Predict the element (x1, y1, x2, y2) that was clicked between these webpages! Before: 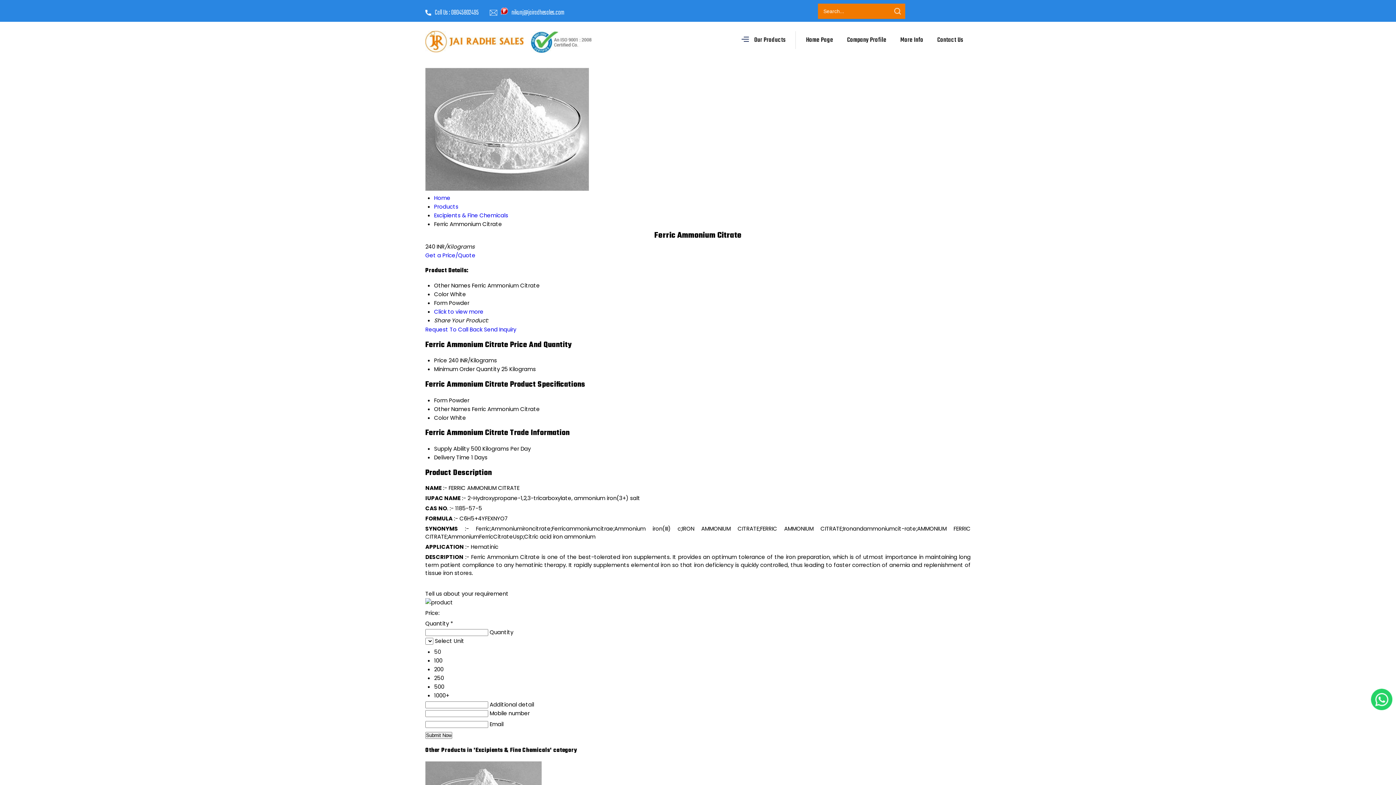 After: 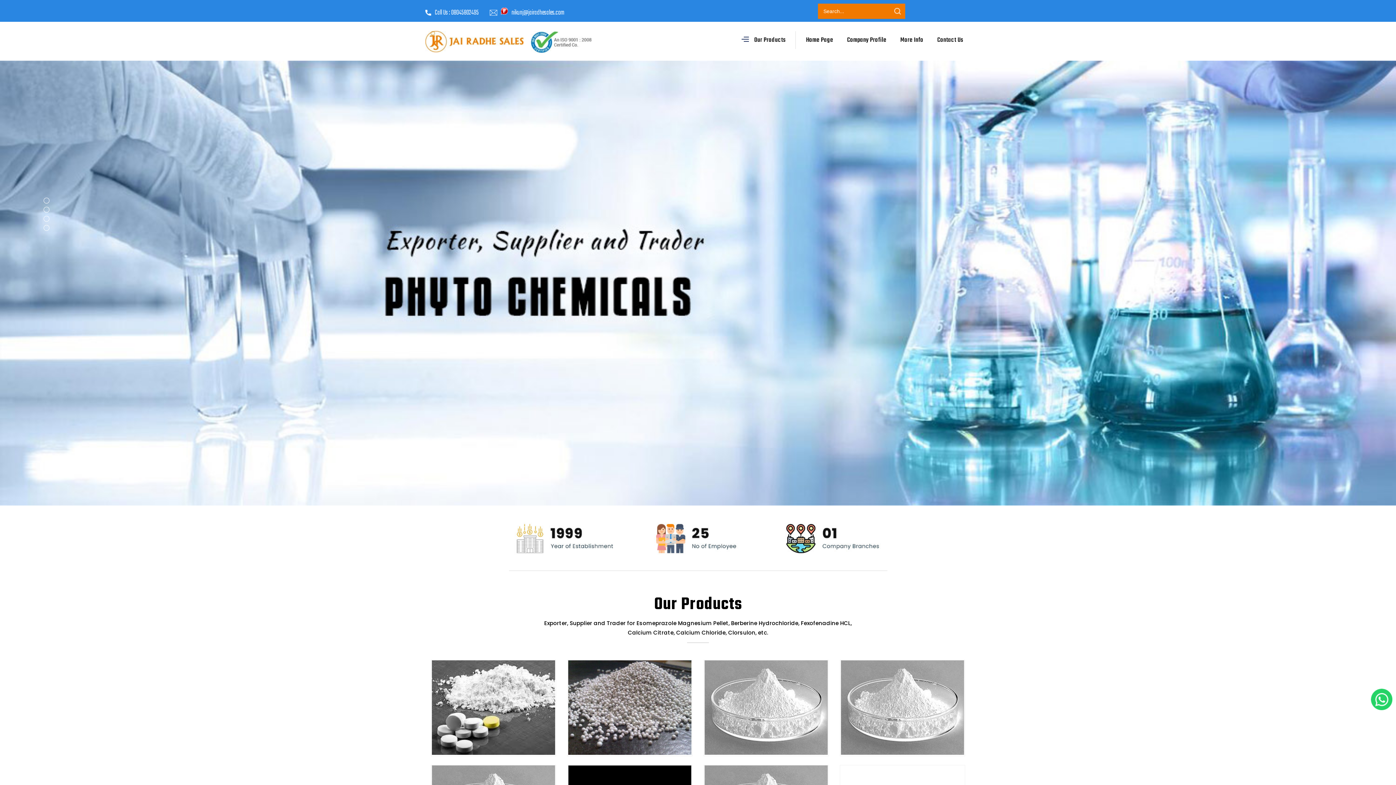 Action: label: Home bbox: (434, 194, 450, 201)